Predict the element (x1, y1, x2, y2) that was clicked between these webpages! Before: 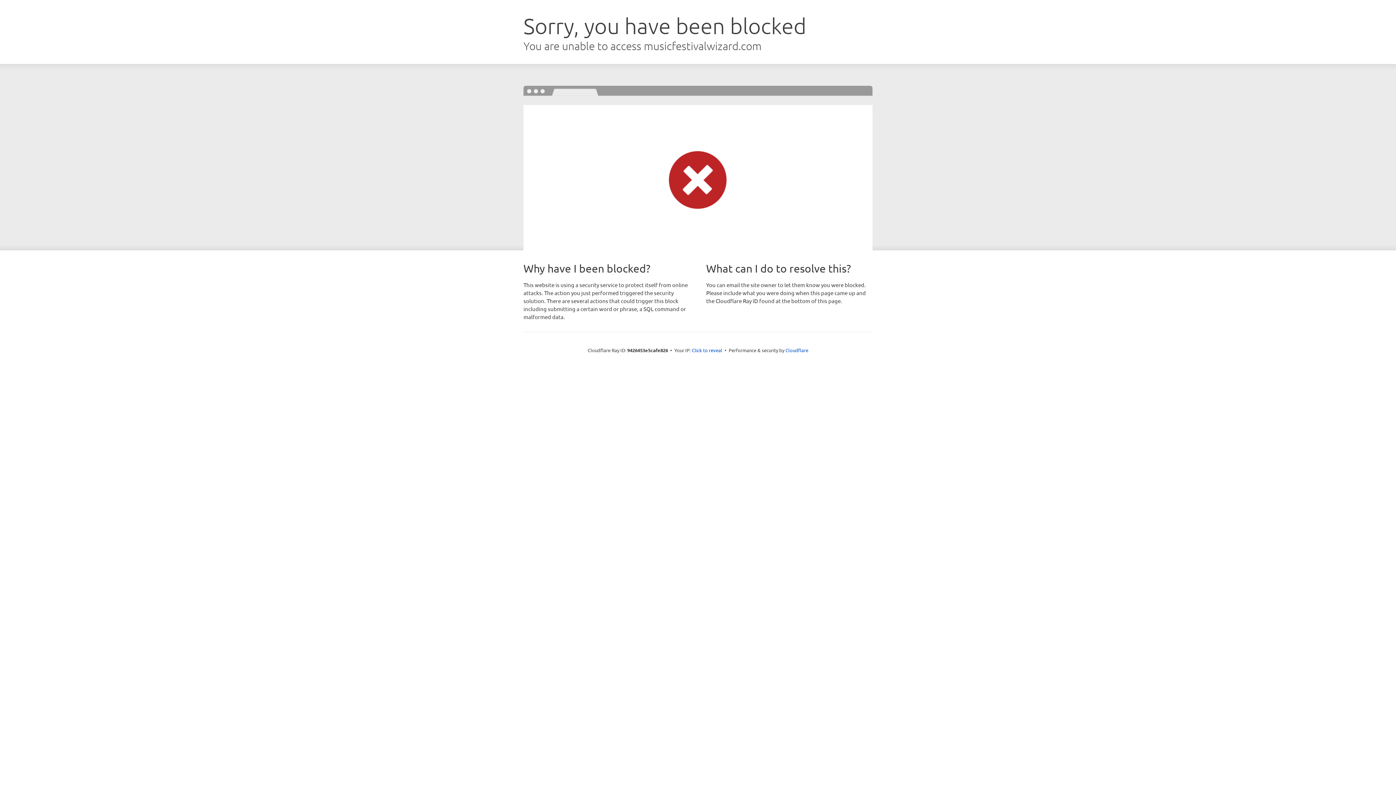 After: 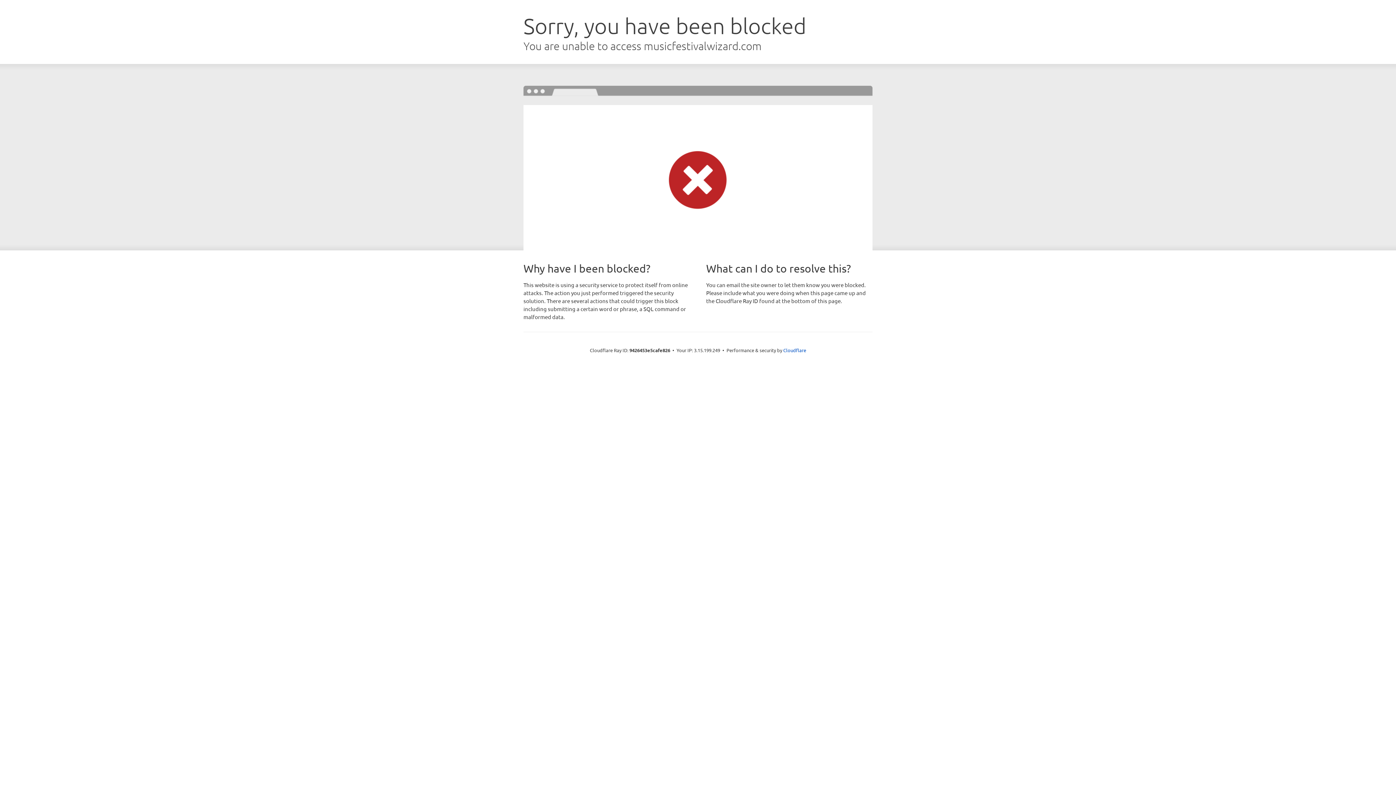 Action: bbox: (692, 346, 722, 353) label: Click to reveal